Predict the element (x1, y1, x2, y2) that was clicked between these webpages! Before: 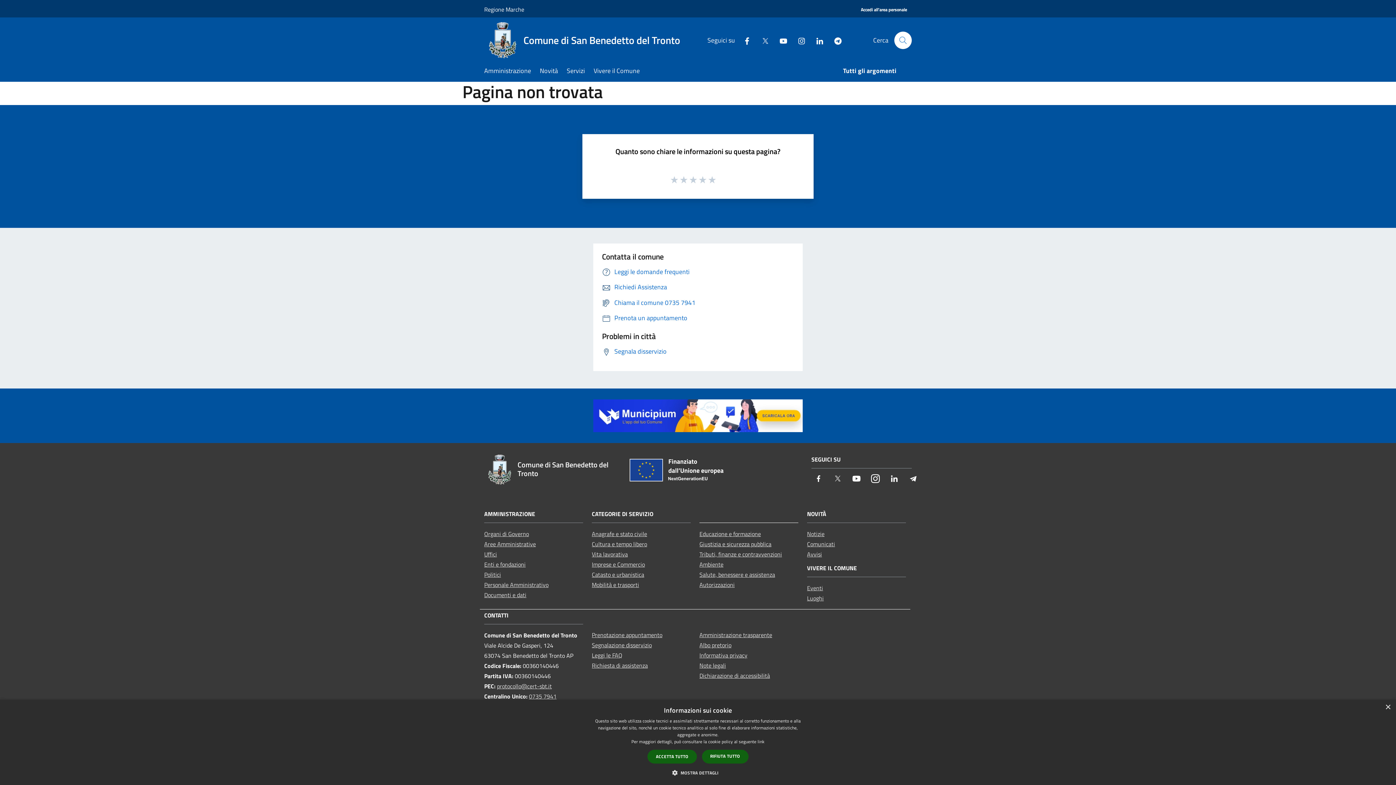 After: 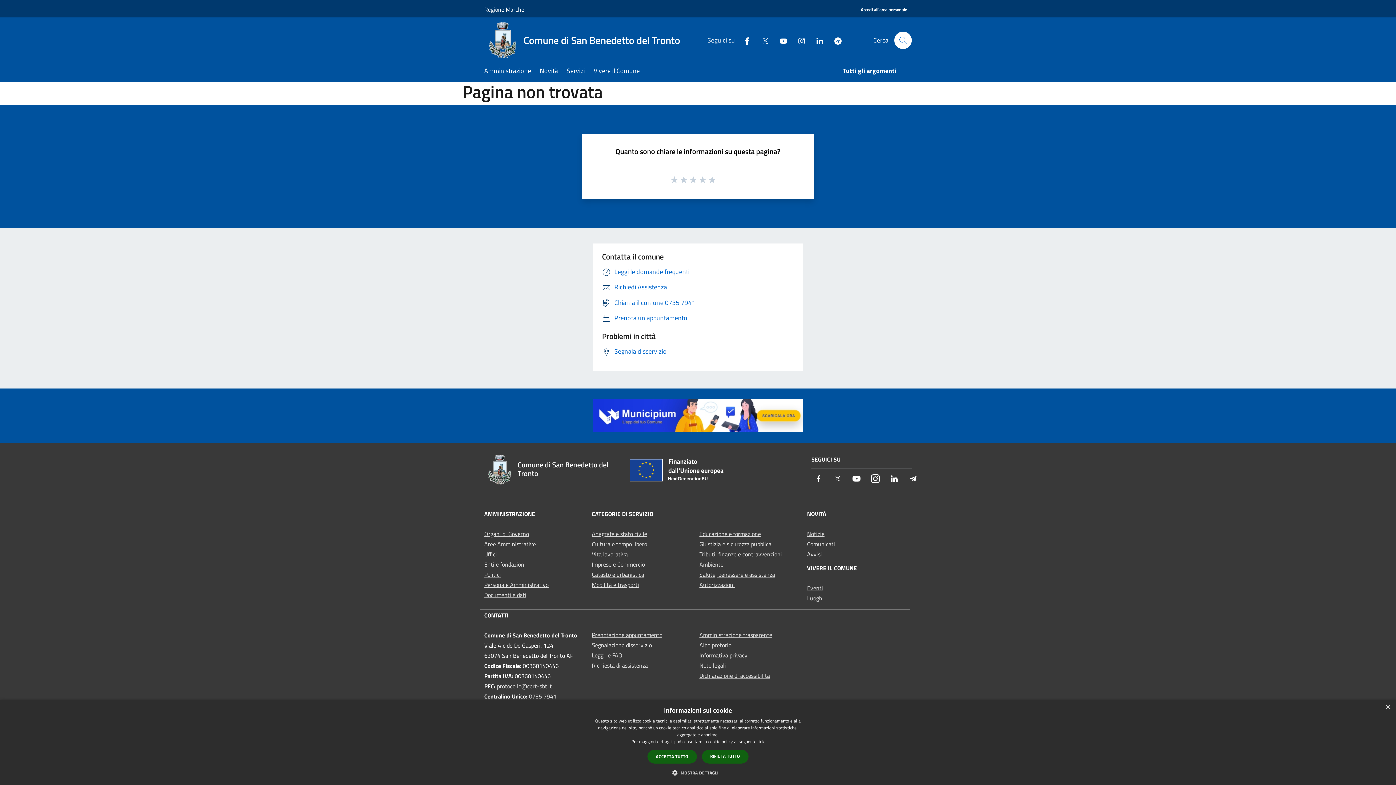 Action: label: Twitter bbox: (830, 471, 845, 487)